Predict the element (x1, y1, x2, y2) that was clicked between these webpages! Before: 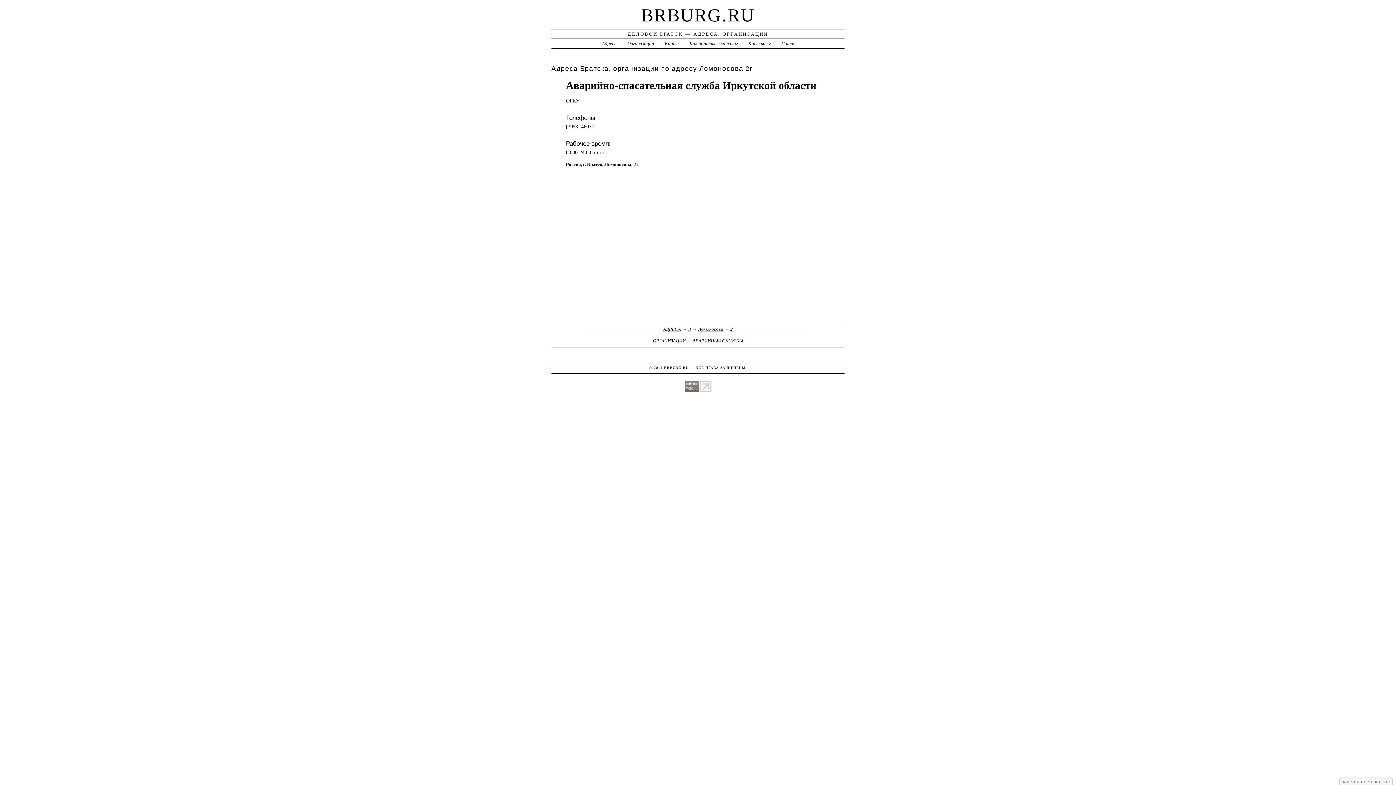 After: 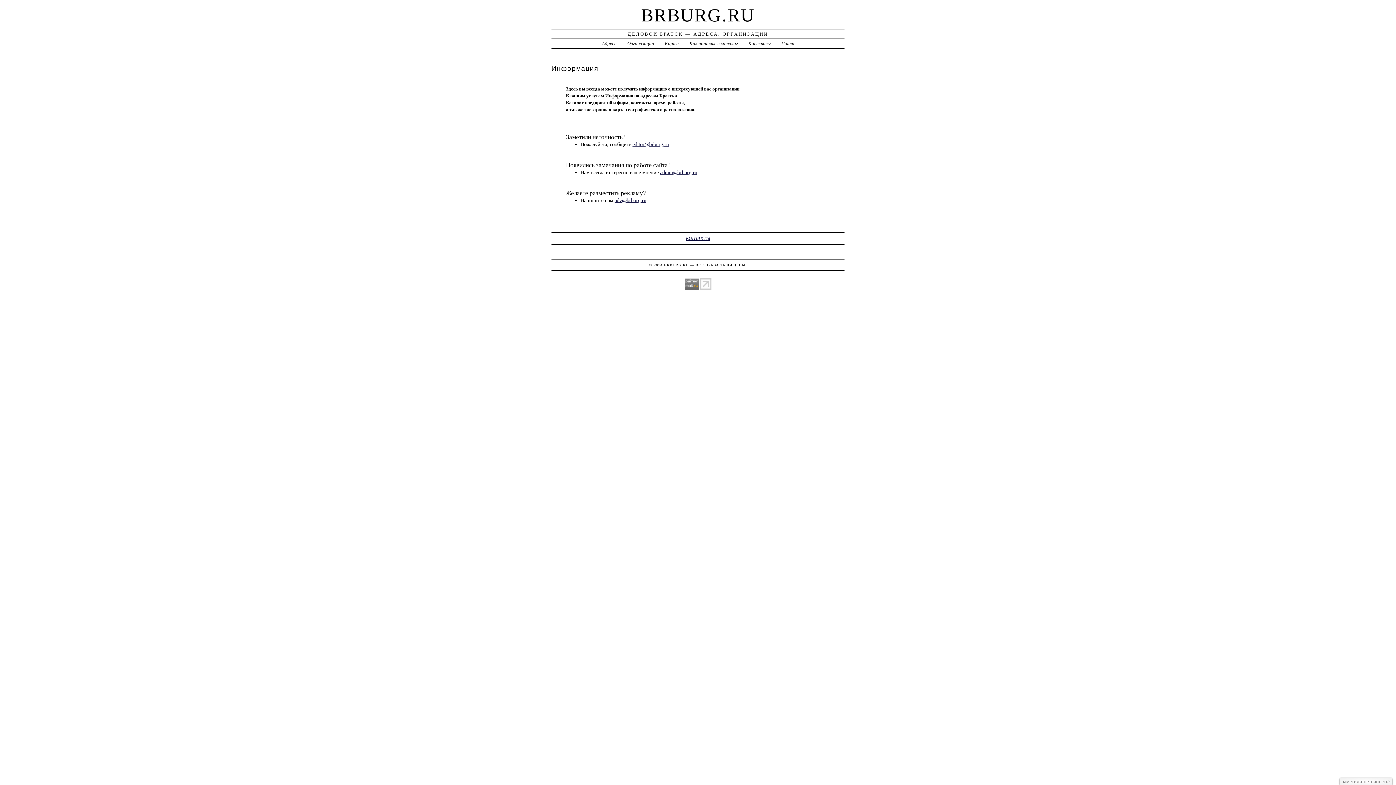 Action: label: Контакты bbox: (748, 40, 771, 46)